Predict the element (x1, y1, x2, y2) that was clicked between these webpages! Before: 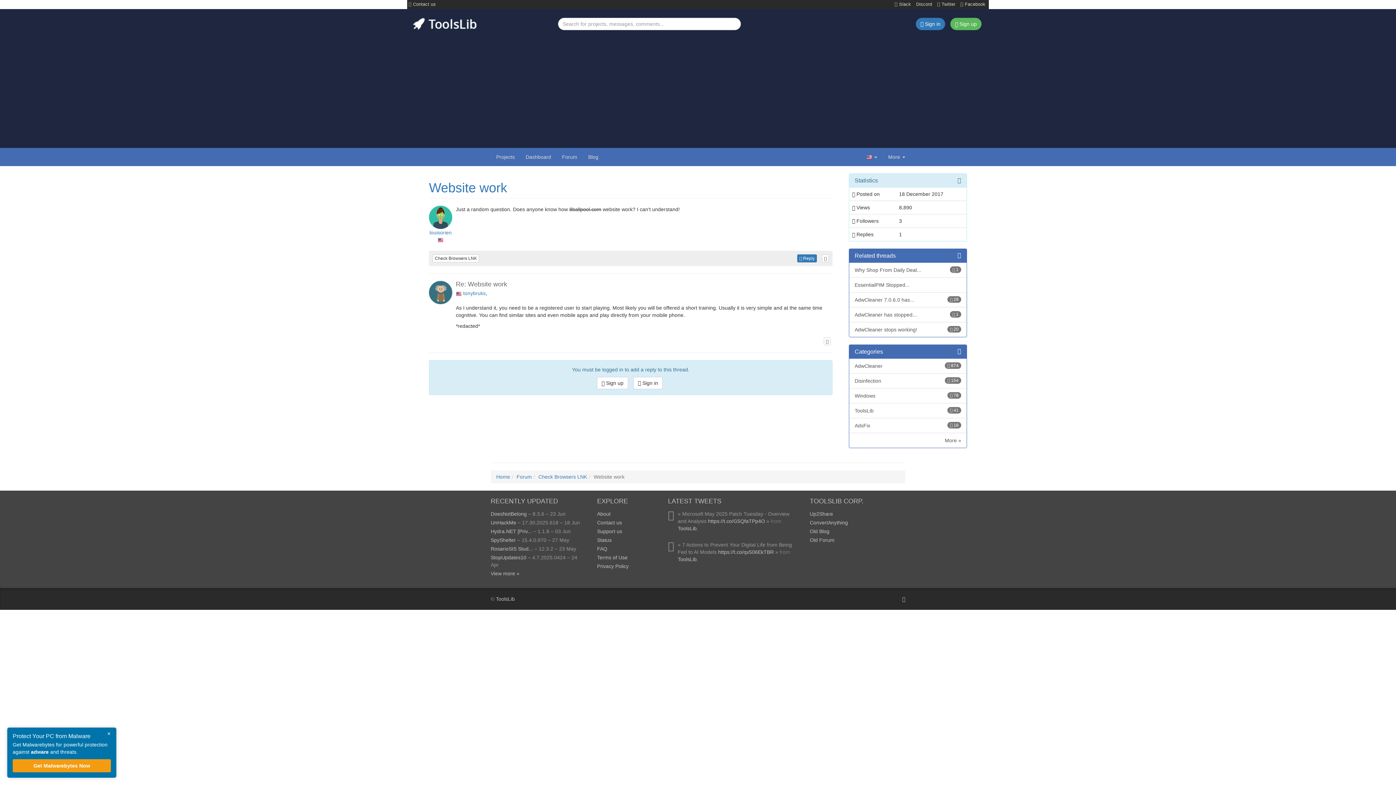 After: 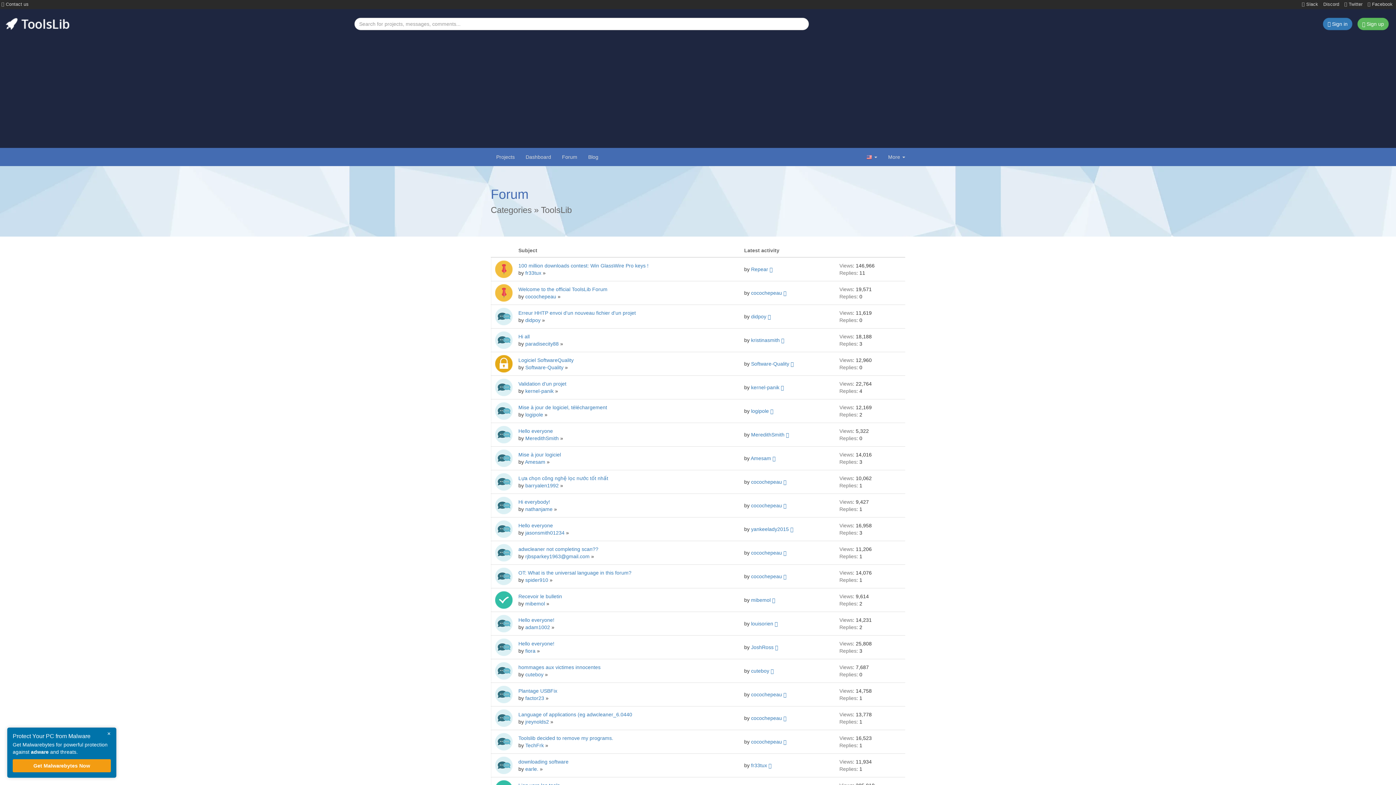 Action: bbox: (849, 403, 966, 418) label:  41
ToolsLib